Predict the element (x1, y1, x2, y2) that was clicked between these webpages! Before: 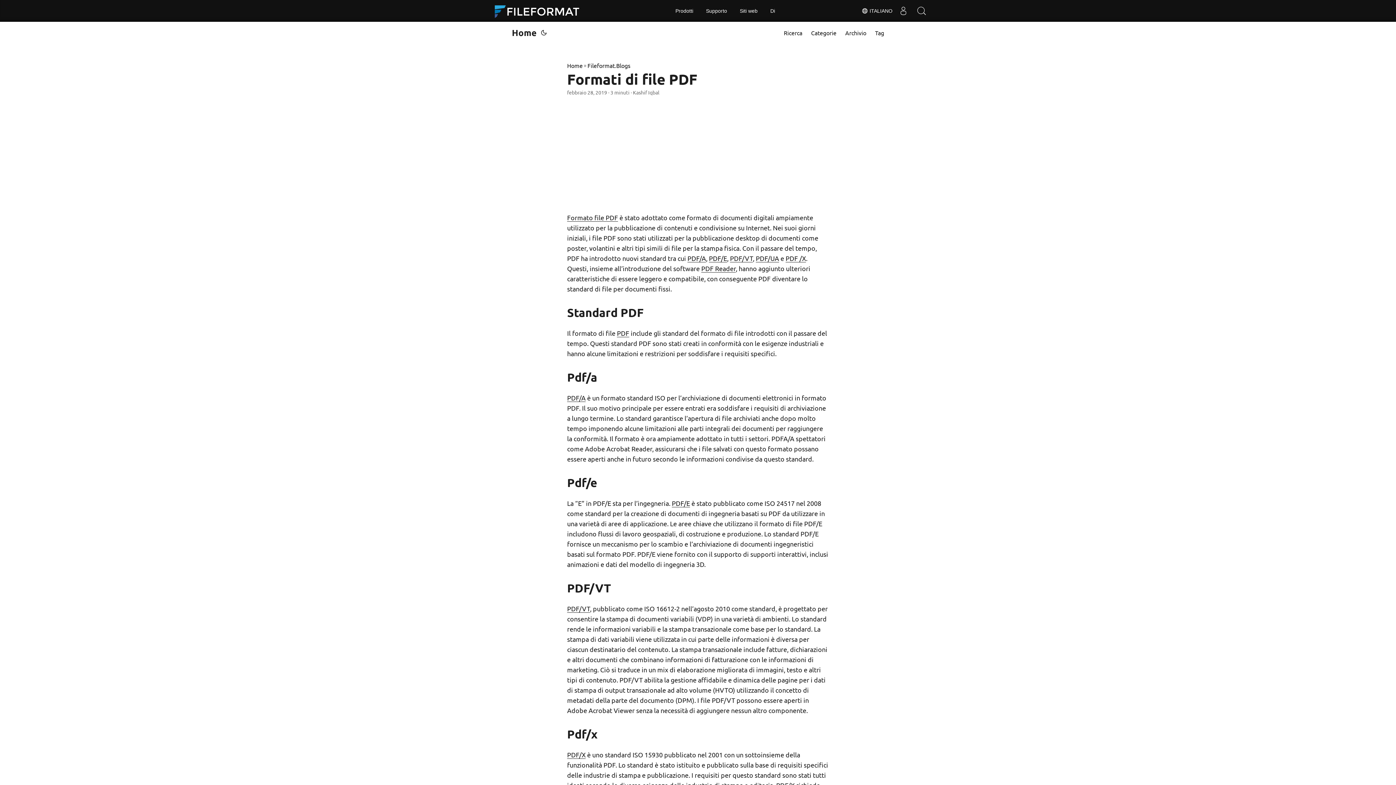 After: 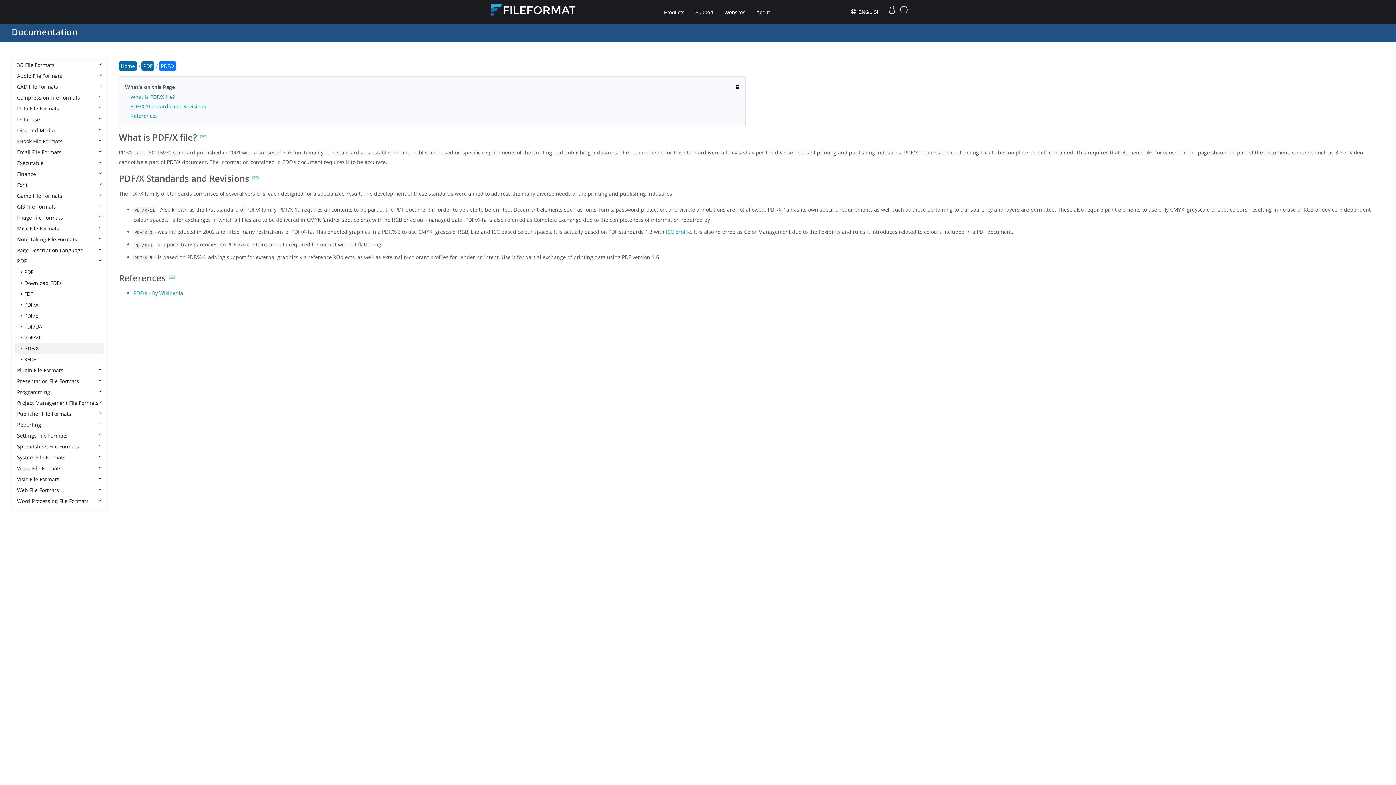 Action: bbox: (785, 254, 806, 262) label: PDF /X